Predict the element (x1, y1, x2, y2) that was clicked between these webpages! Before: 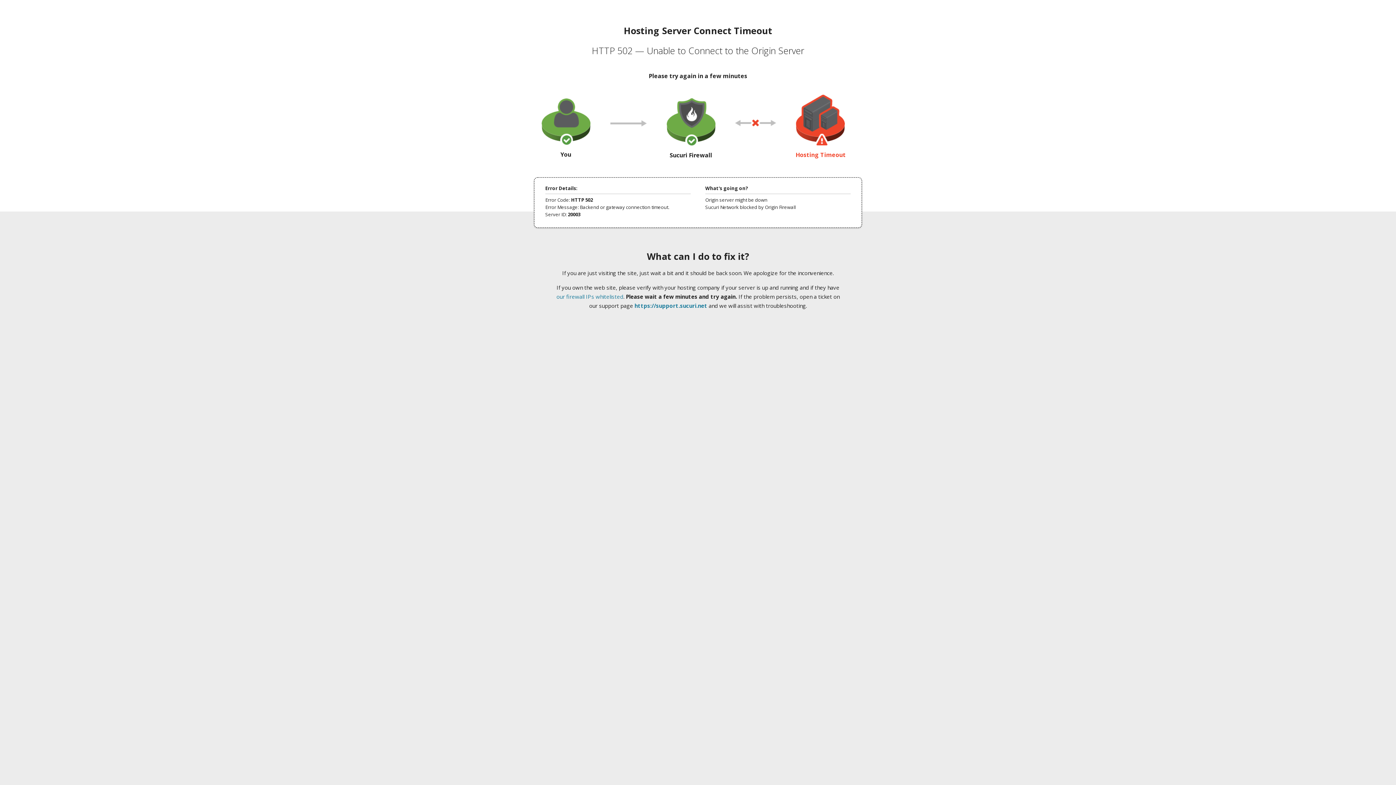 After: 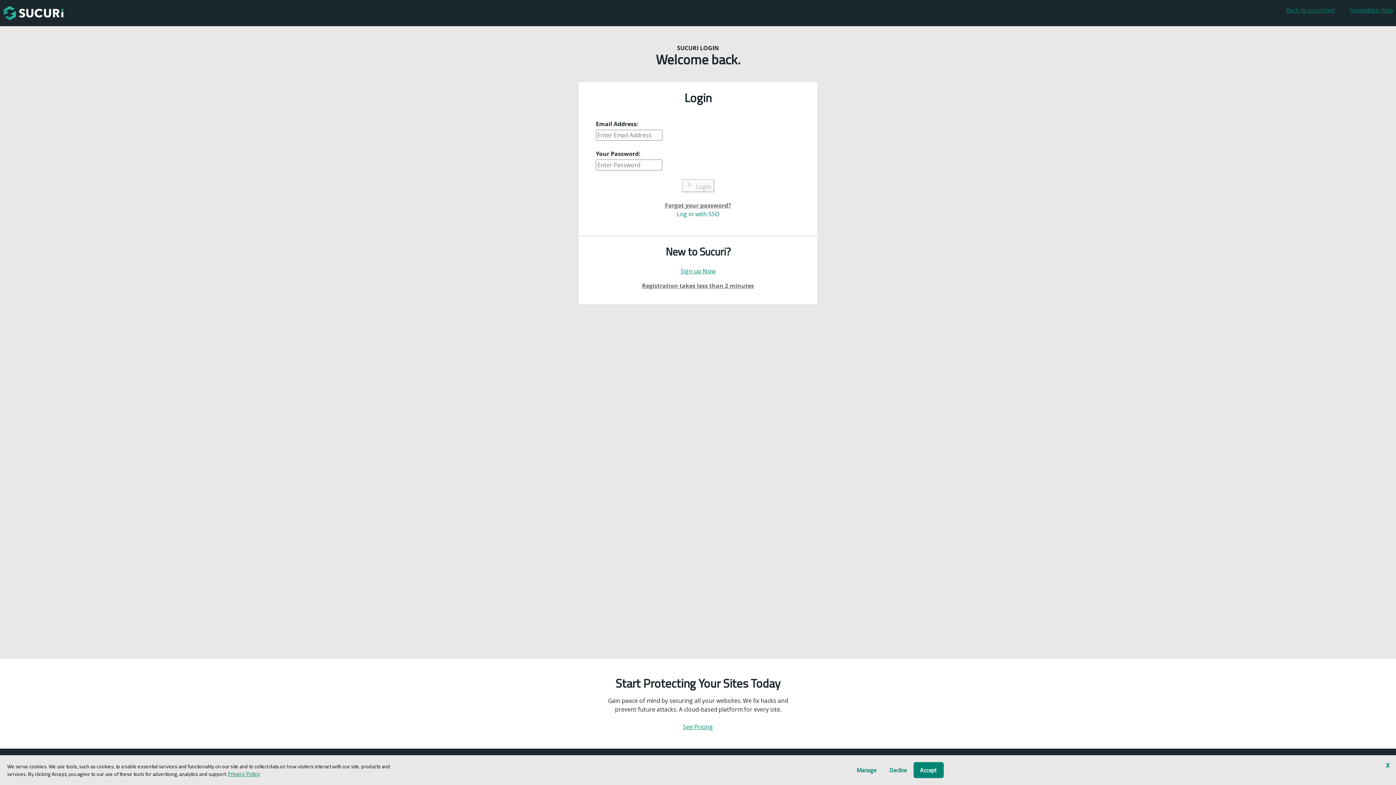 Action: label: https://support.sucuri.net bbox: (634, 302, 707, 309)